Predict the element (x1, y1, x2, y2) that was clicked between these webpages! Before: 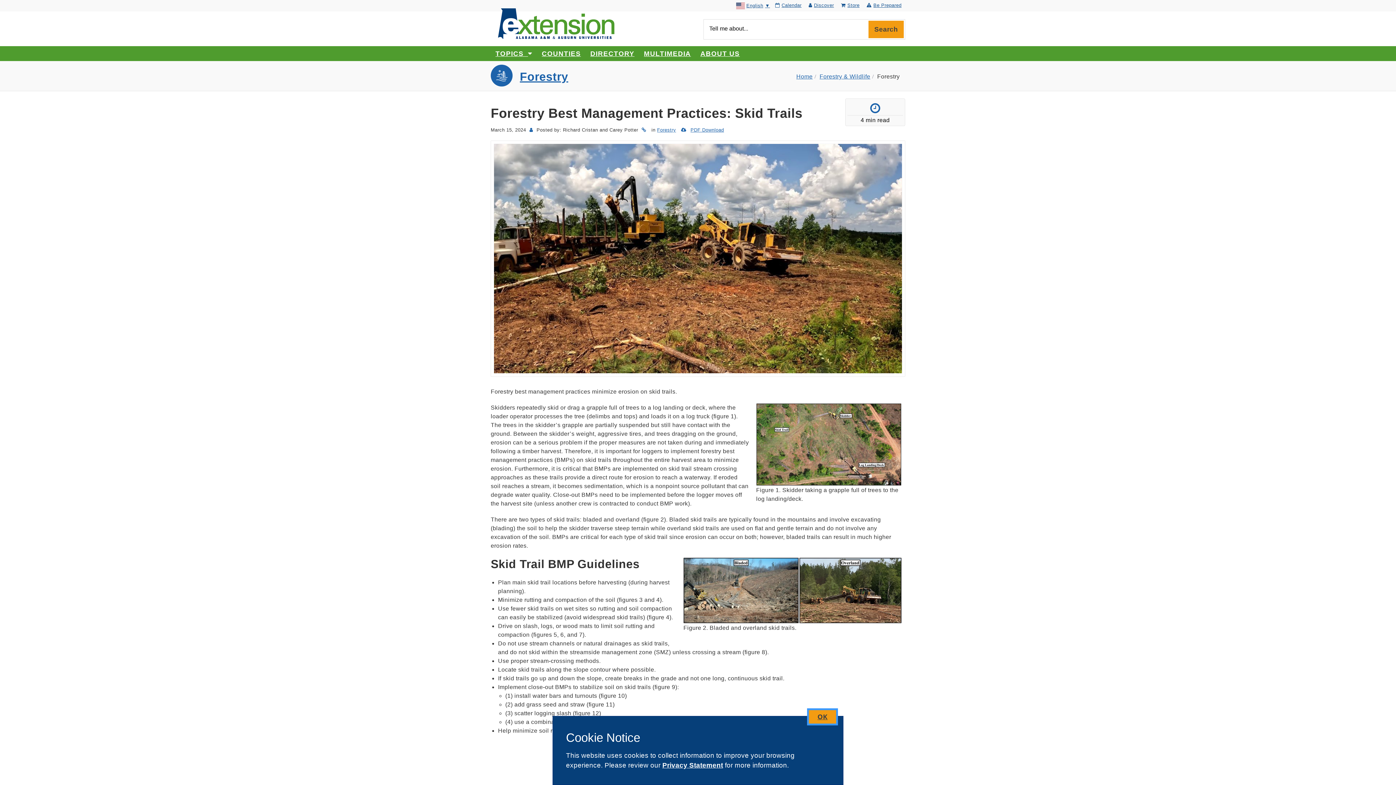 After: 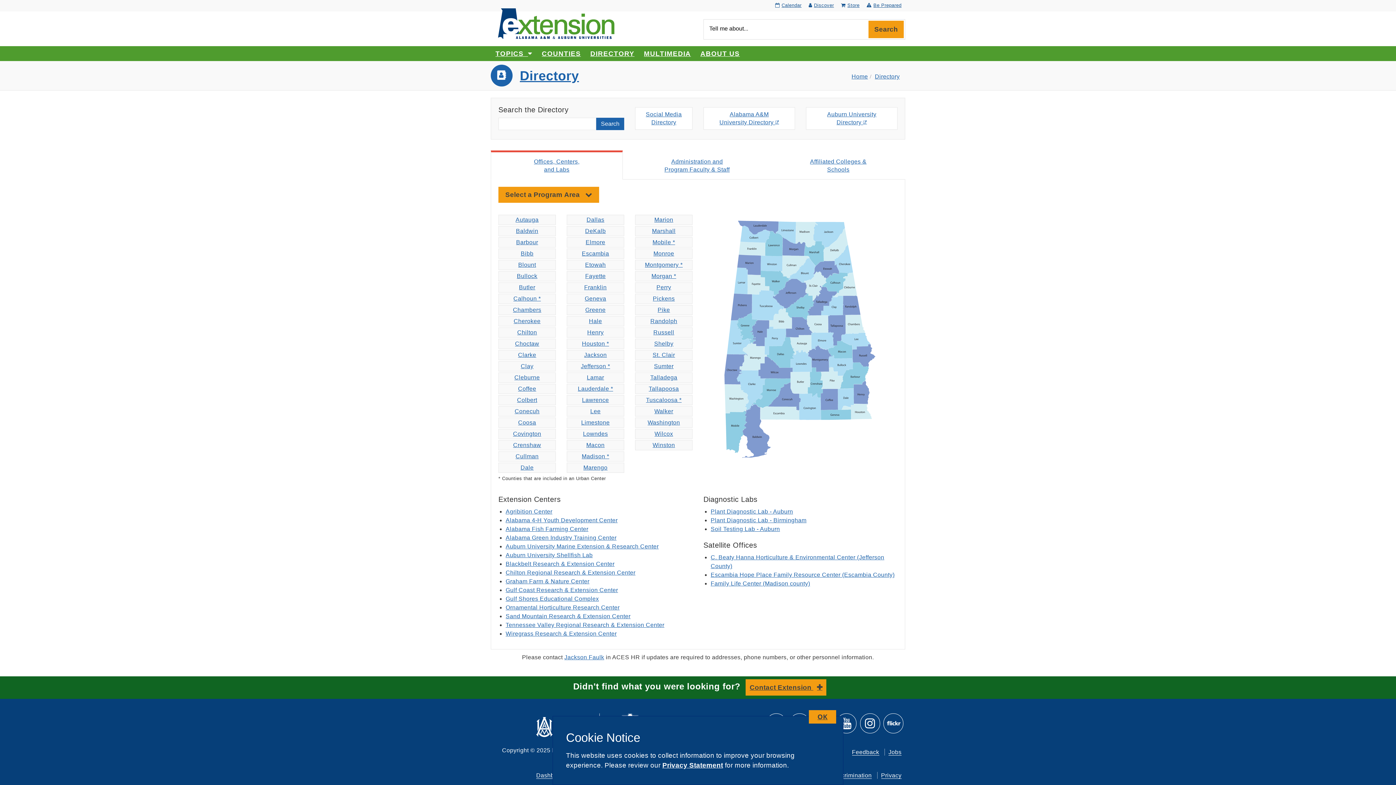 Action: bbox: (586, 46, 639, 60) label: DIRECTORY